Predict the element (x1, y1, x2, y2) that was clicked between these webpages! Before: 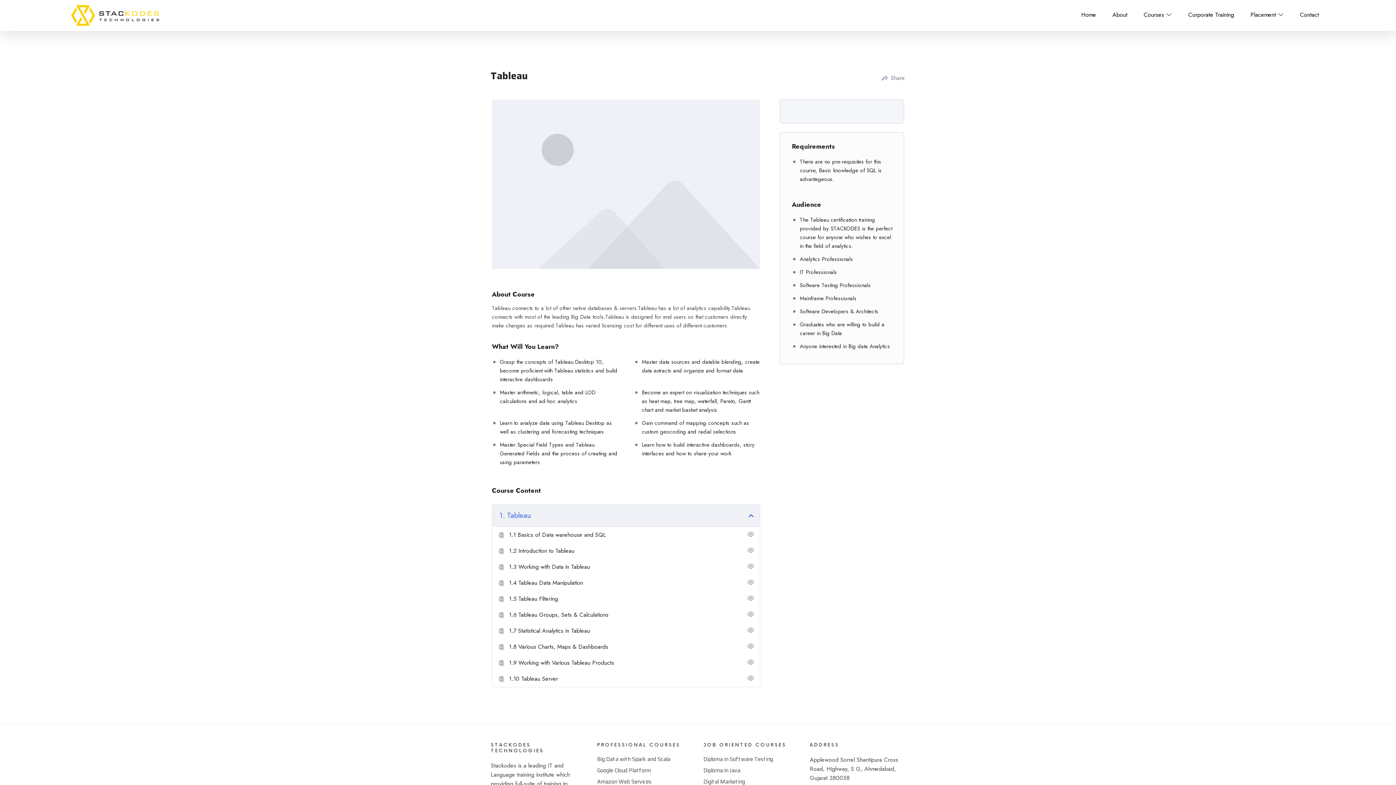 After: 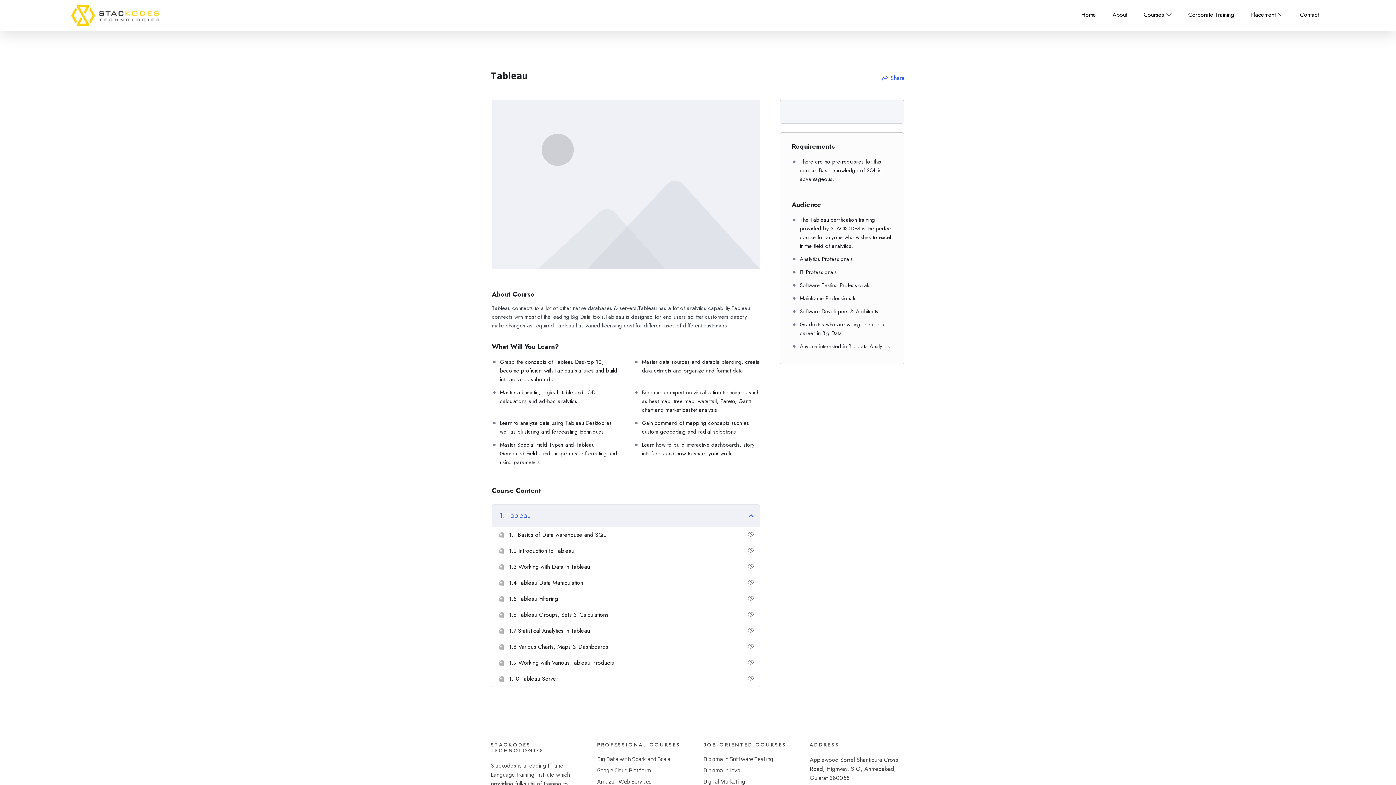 Action: label: Share bbox: (881, 73, 905, 82)